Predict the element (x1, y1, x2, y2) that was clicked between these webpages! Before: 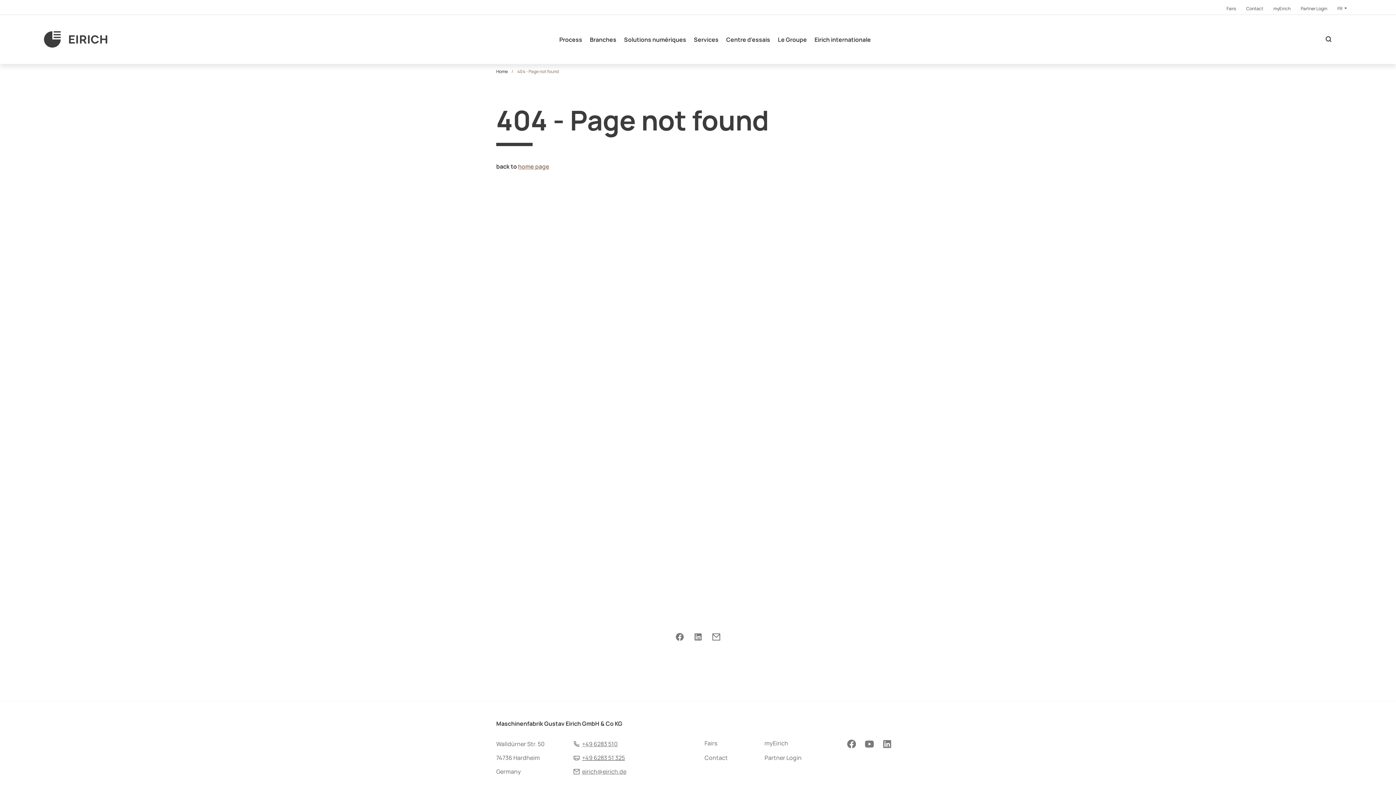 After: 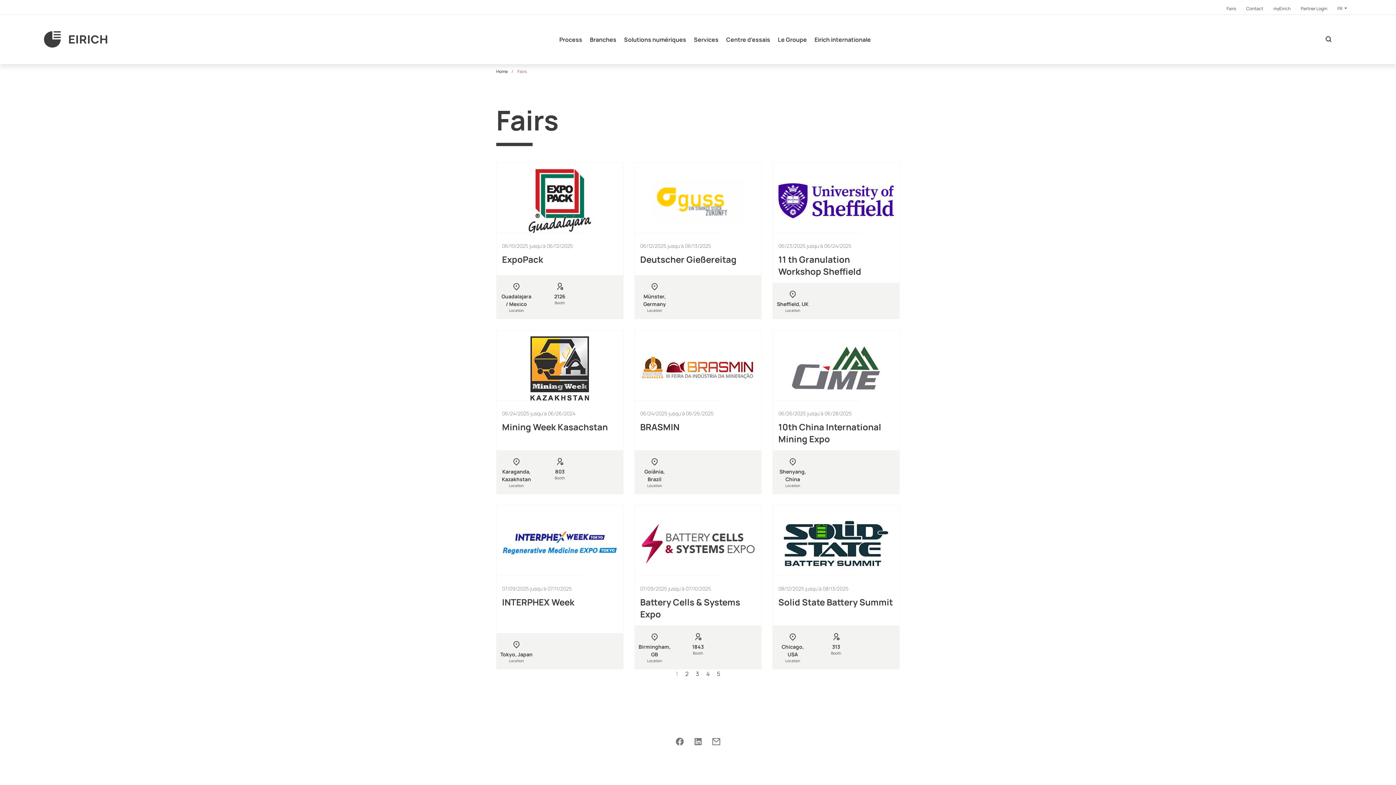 Action: label: Fairs bbox: (698, 736, 753, 750)